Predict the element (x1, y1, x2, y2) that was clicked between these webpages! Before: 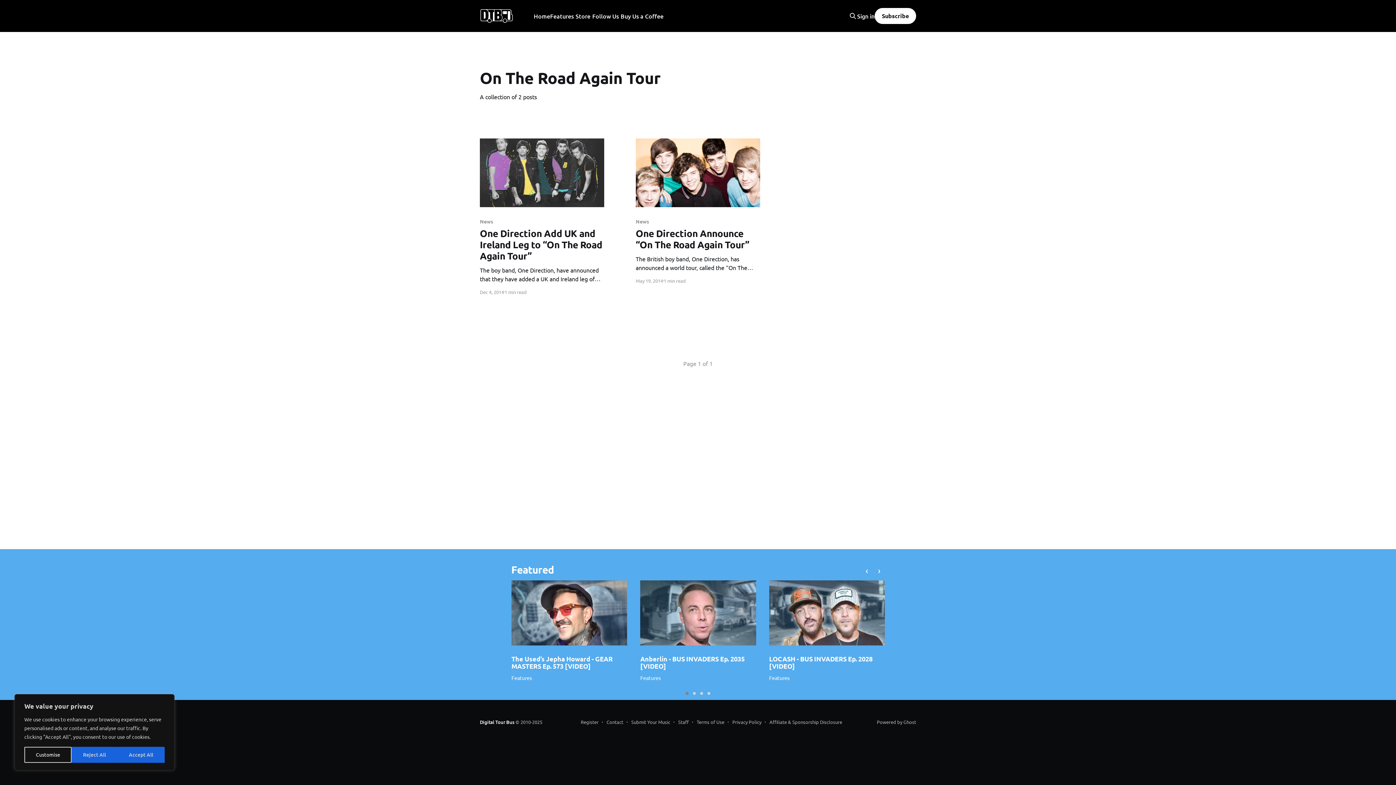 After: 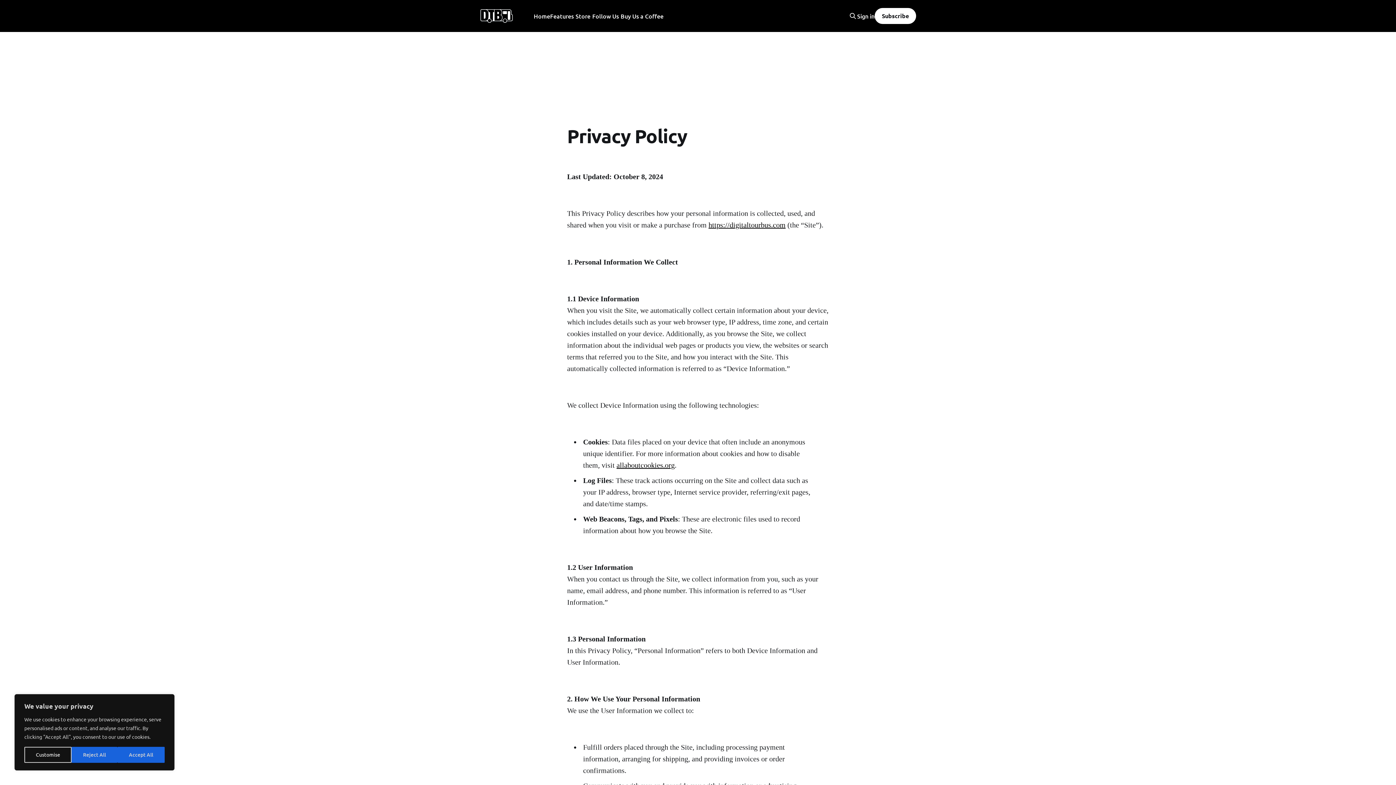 Action: label: Privacy Policy bbox: (728, 717, 761, 727)